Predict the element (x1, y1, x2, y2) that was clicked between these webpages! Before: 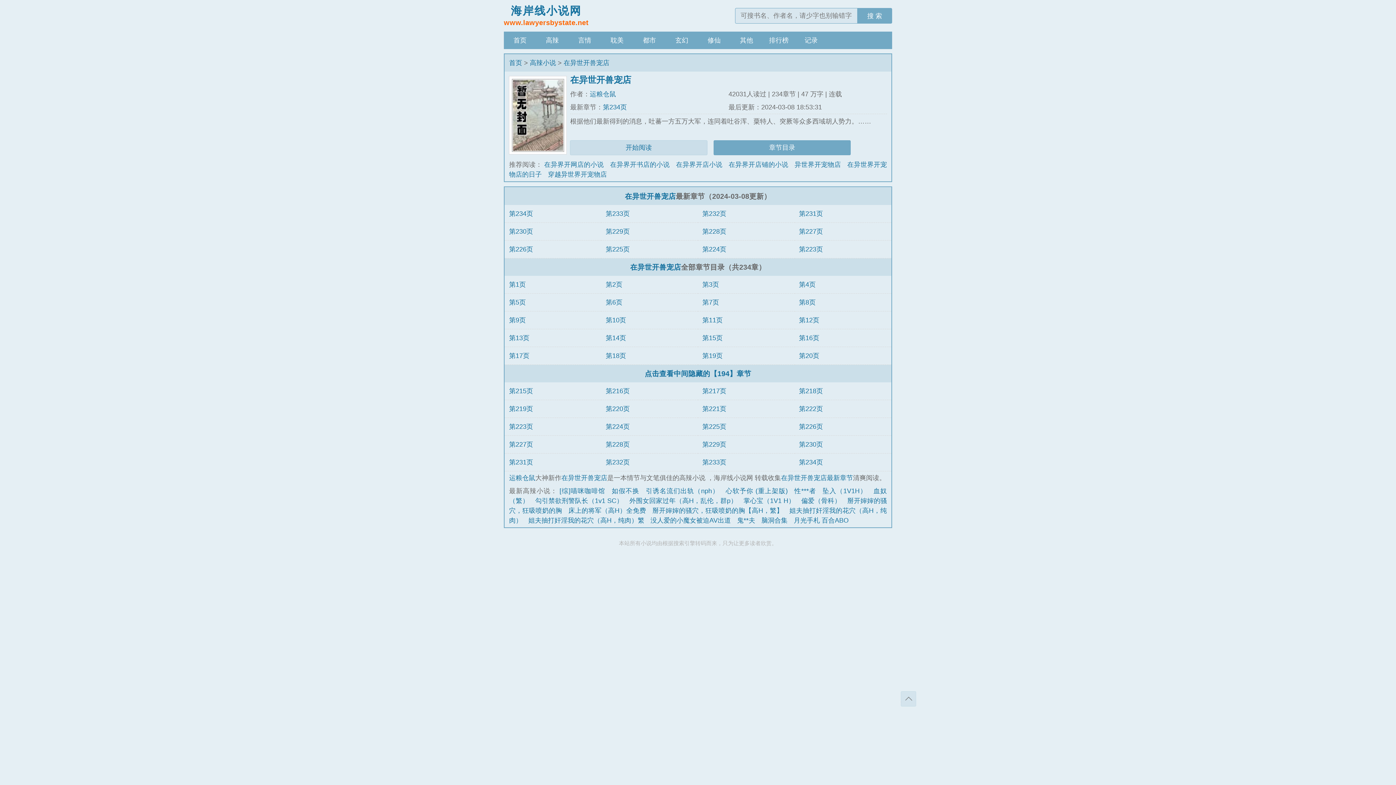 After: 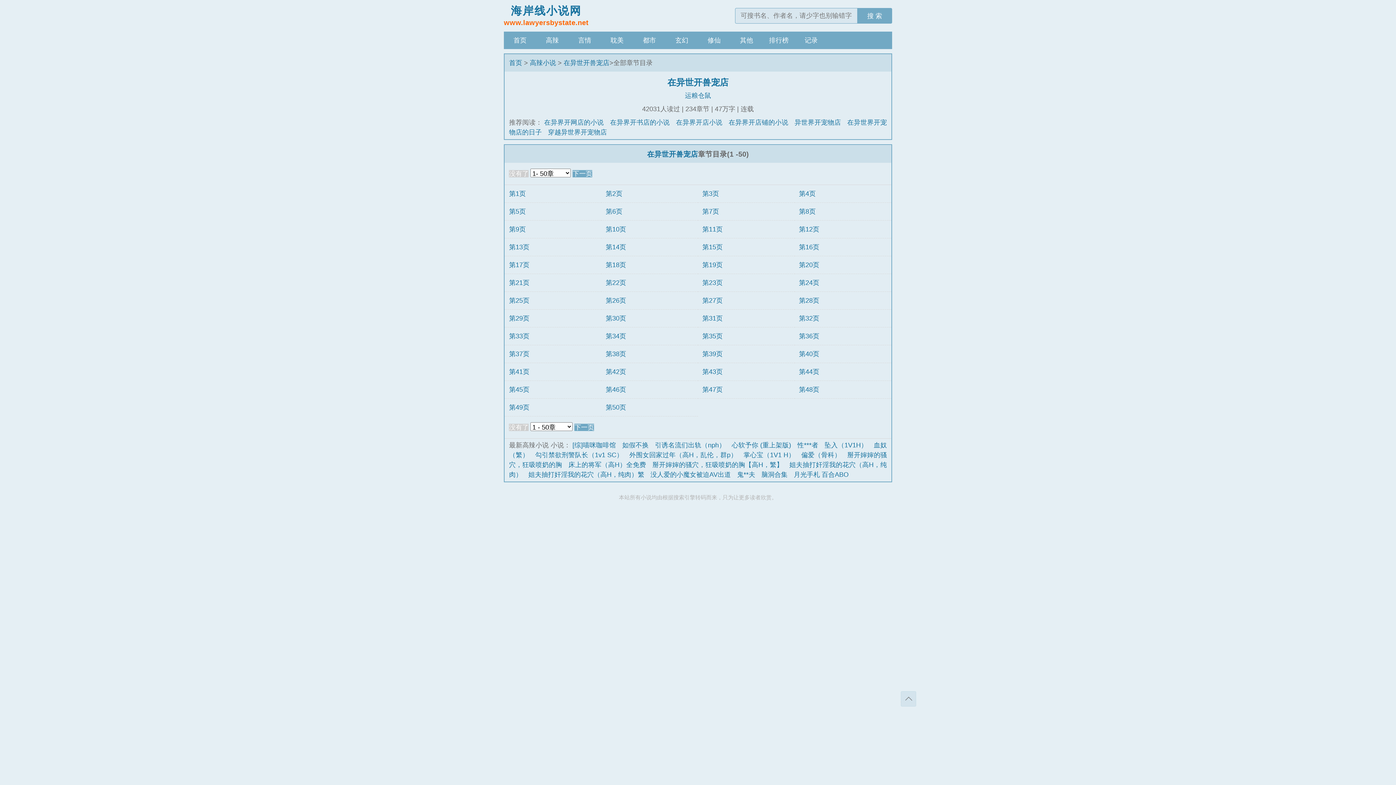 Action: bbox: (630, 263, 681, 271) label: 在异世开兽宠店